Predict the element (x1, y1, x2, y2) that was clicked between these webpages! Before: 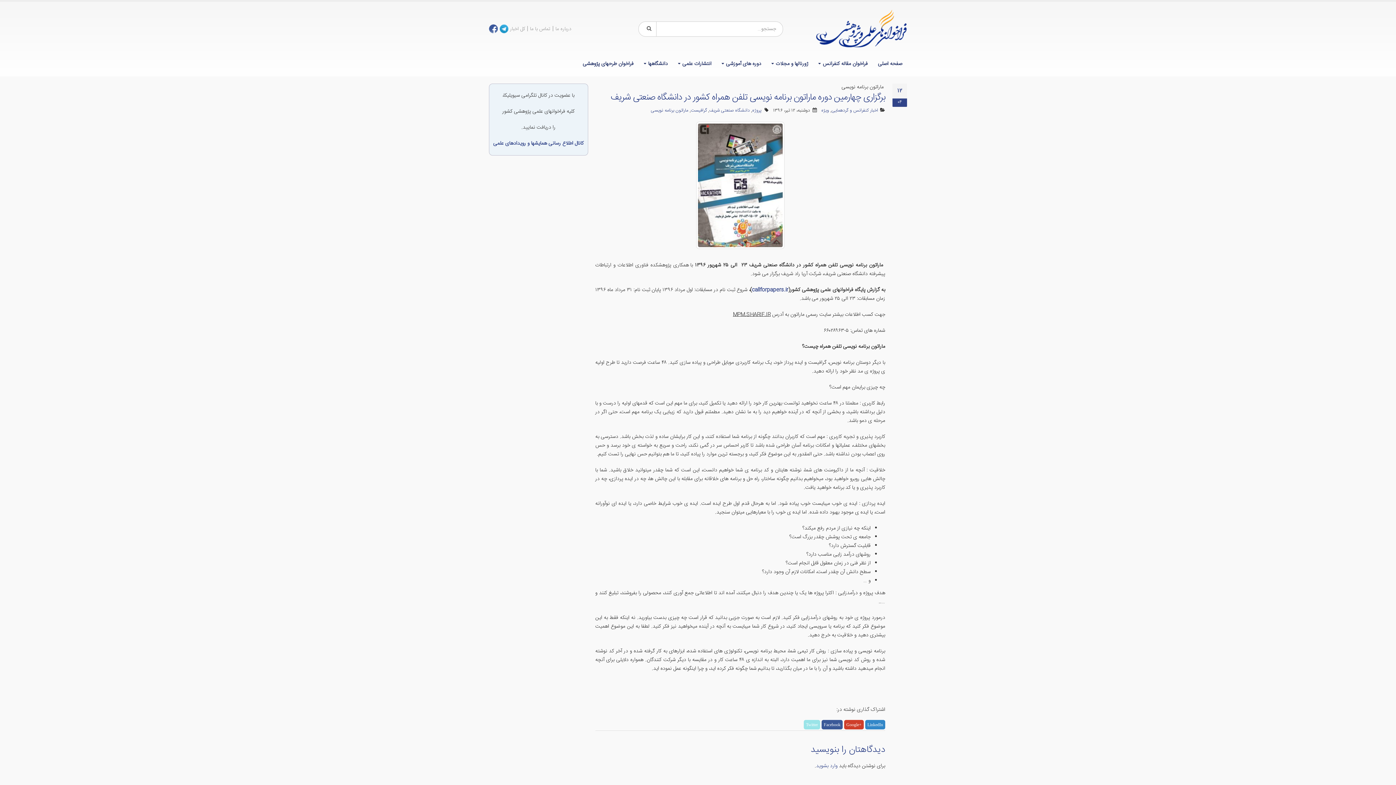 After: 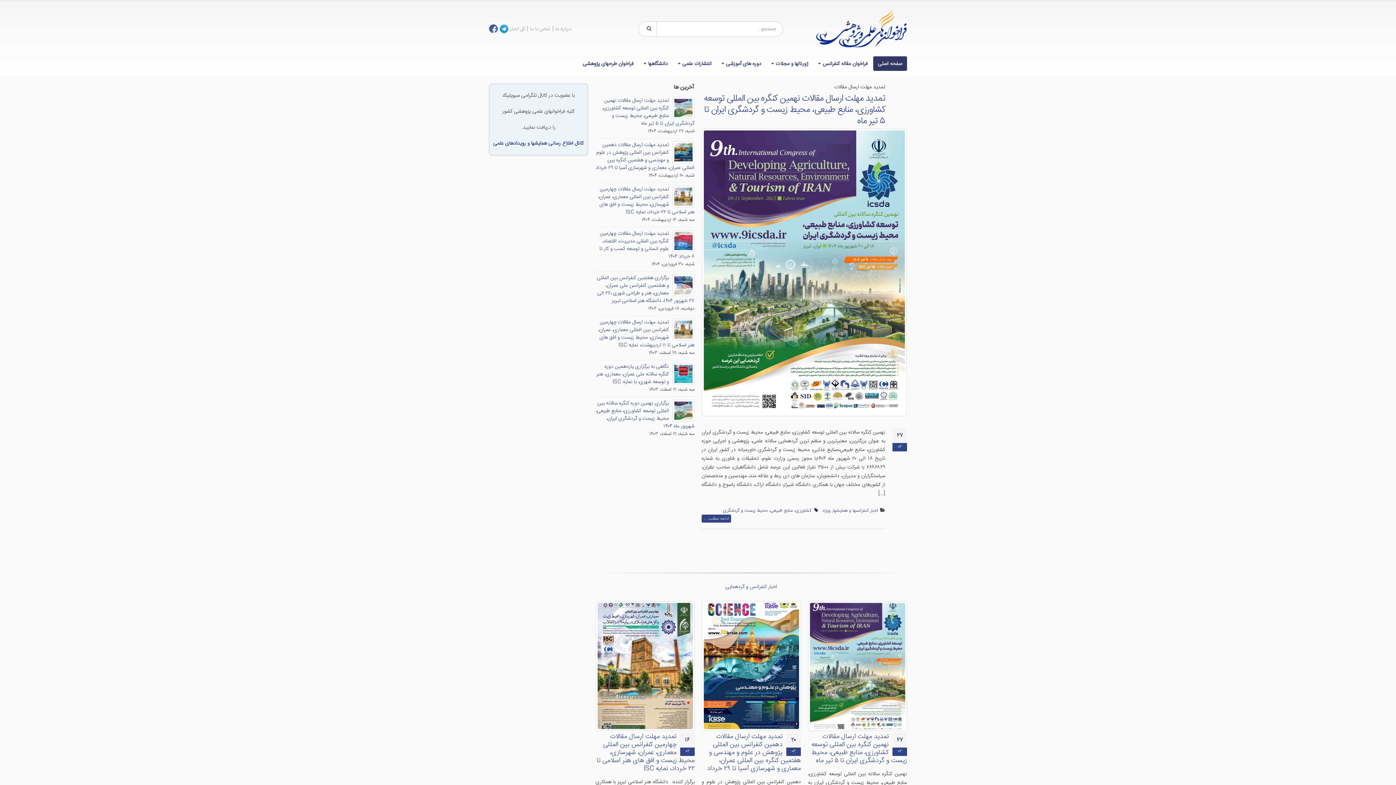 Action: bbox: (816, 9, 907, 49)